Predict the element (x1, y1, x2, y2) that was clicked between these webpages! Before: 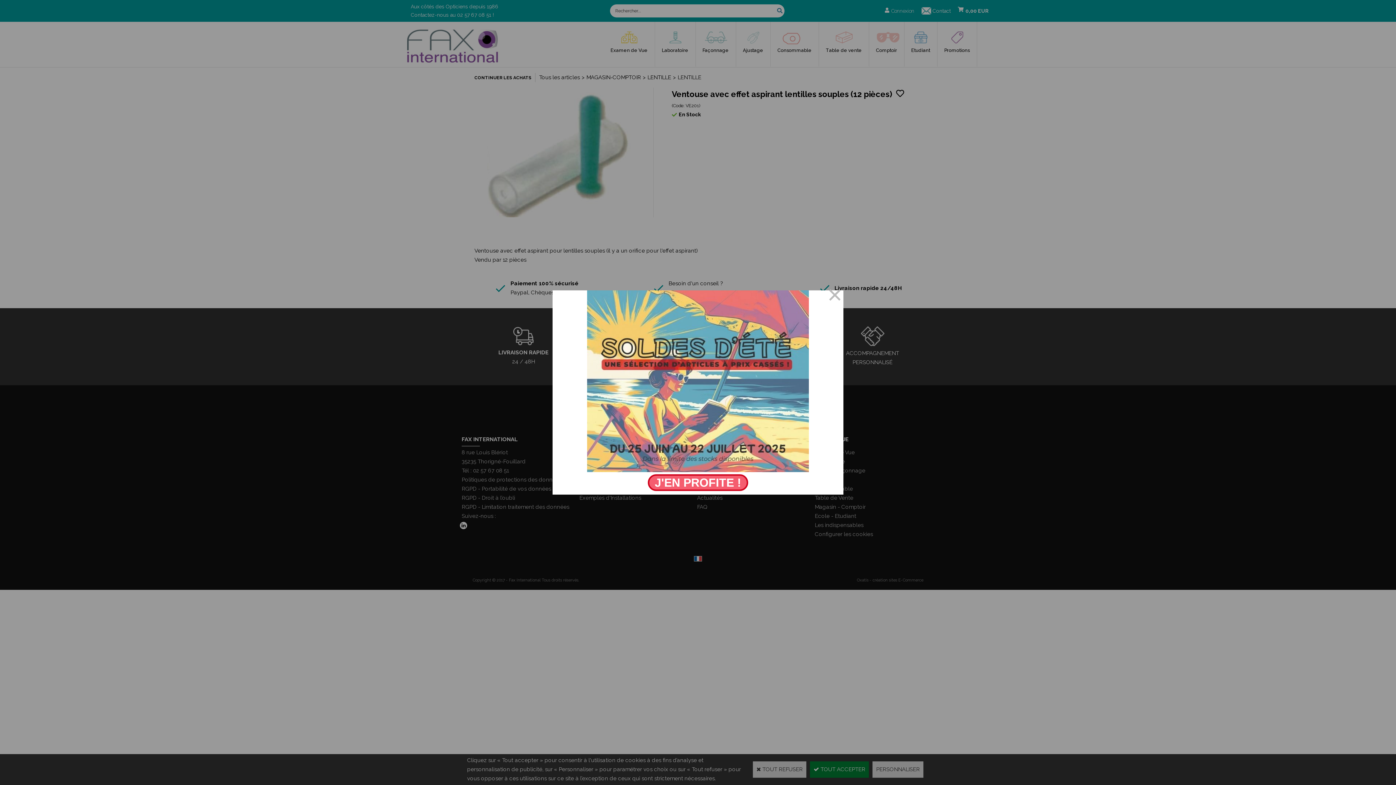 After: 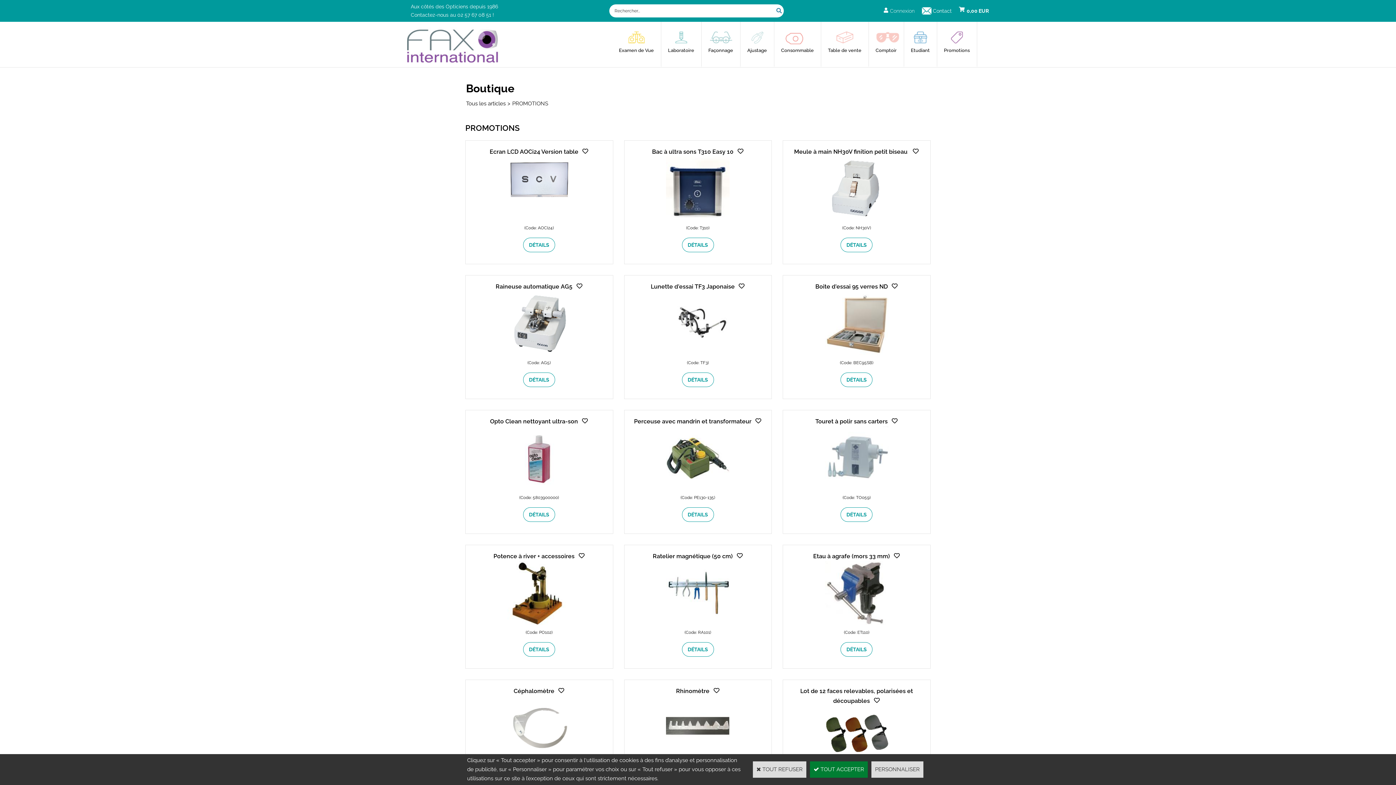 Action: bbox: (648, 384, 748, 401) label: J'EN PROFITE !